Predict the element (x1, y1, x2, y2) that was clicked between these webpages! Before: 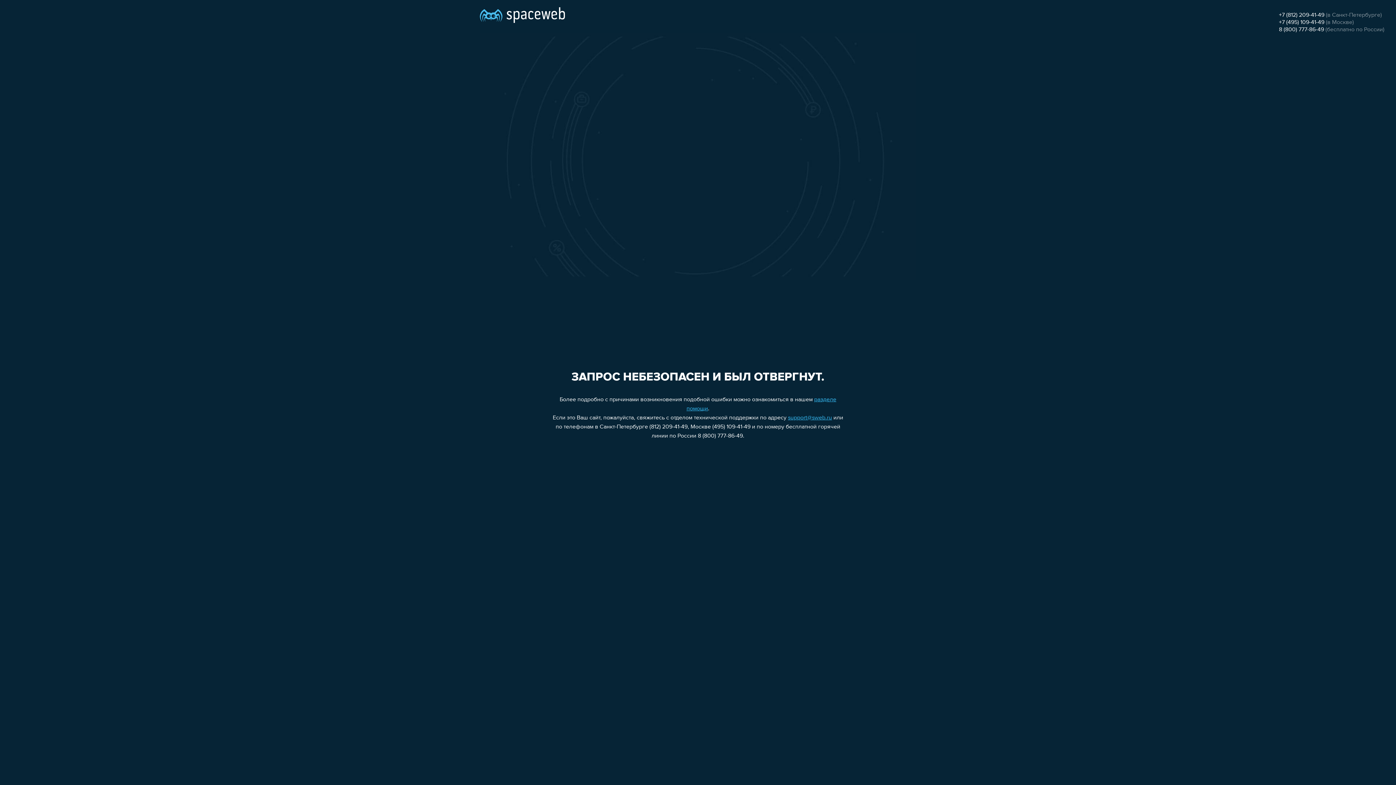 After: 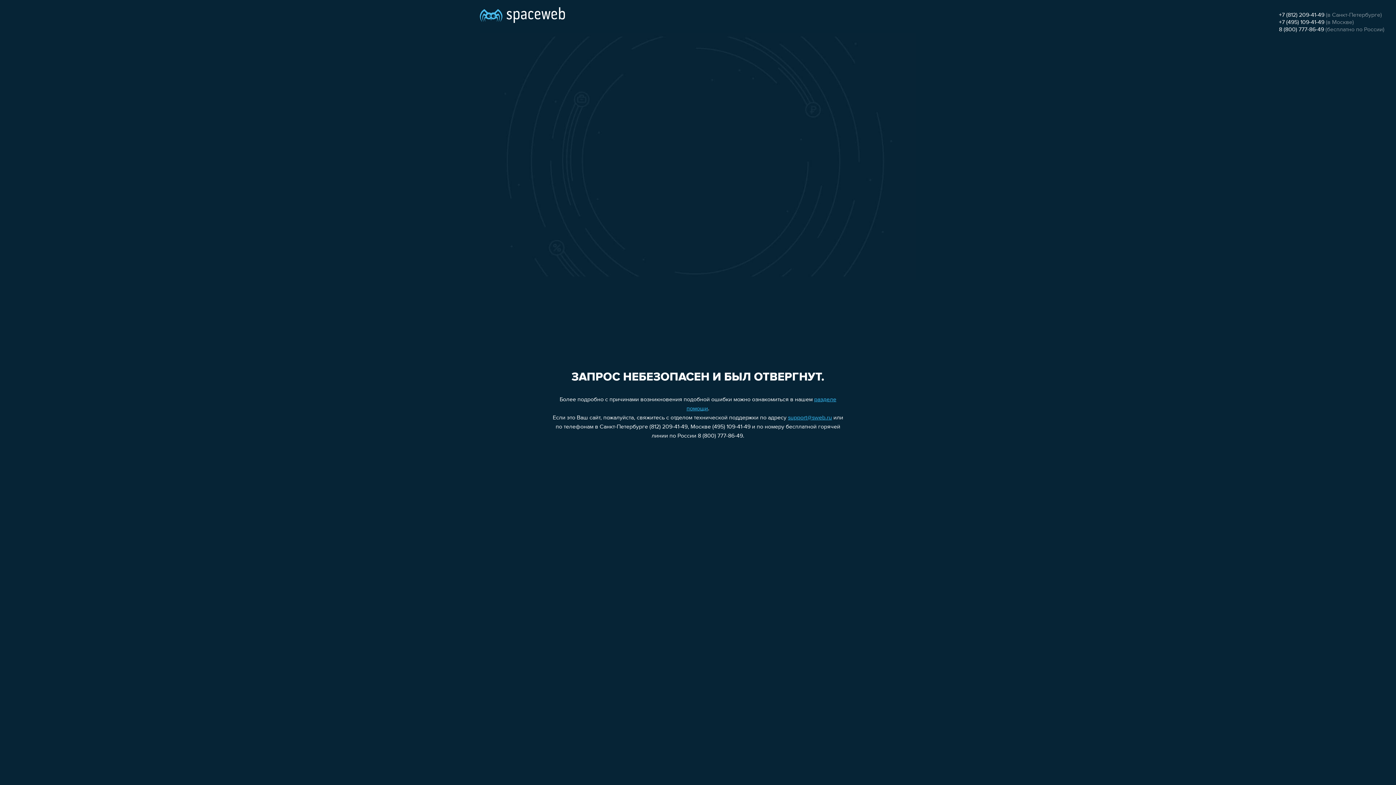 Action: label: +7 (495) 109-41-49 bbox: (1279, 19, 1324, 25)